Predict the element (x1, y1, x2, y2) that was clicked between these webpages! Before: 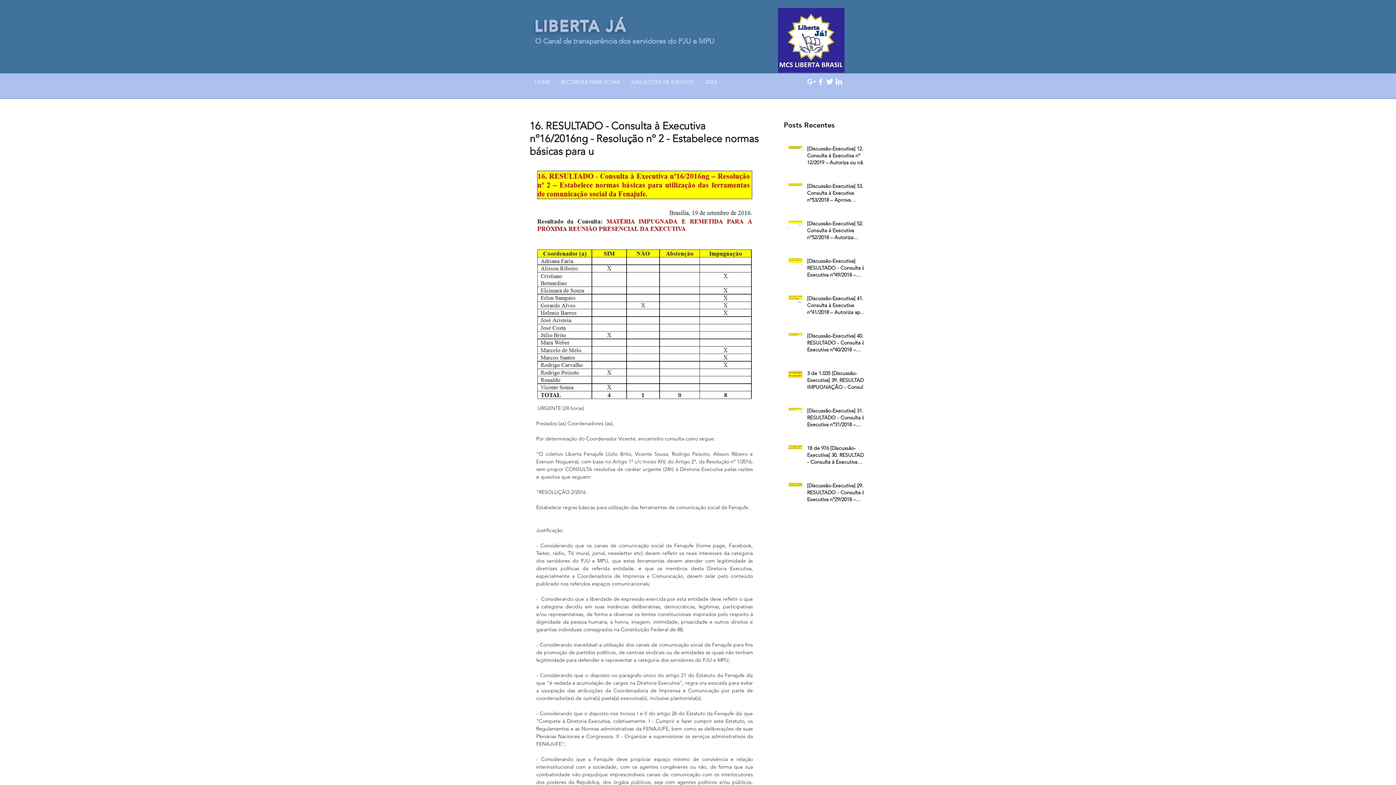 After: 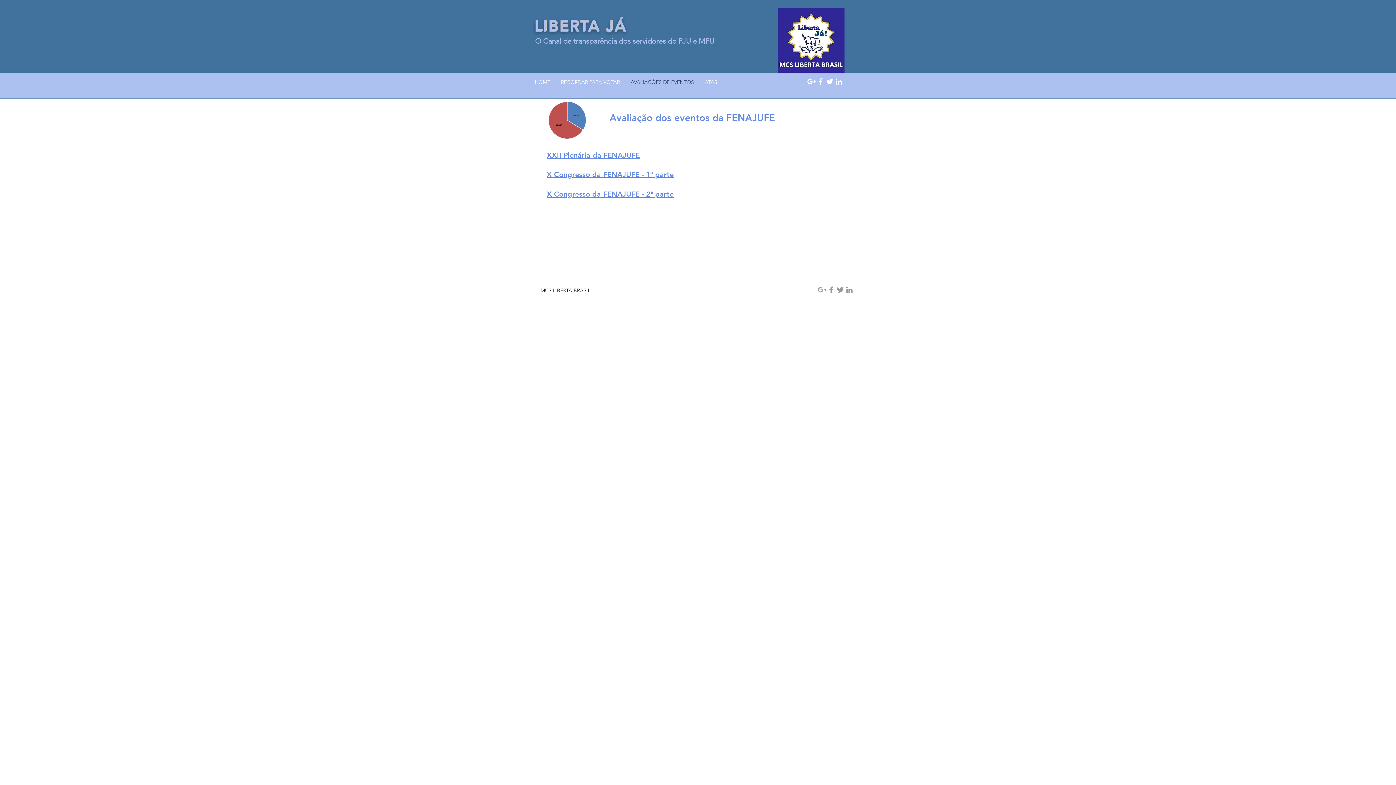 Action: label: AVALIAÇÕES DE EVENTOS bbox: (625, 78, 699, 84)